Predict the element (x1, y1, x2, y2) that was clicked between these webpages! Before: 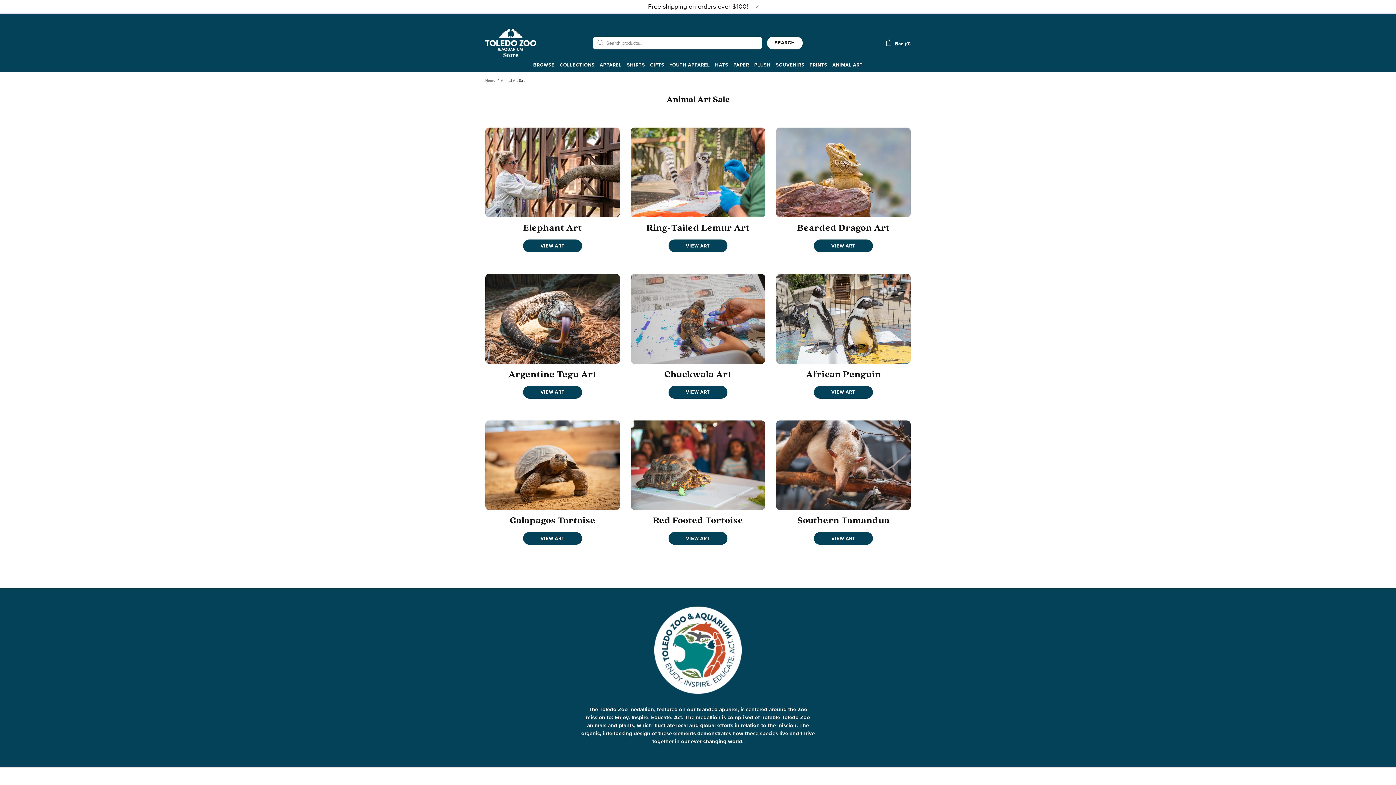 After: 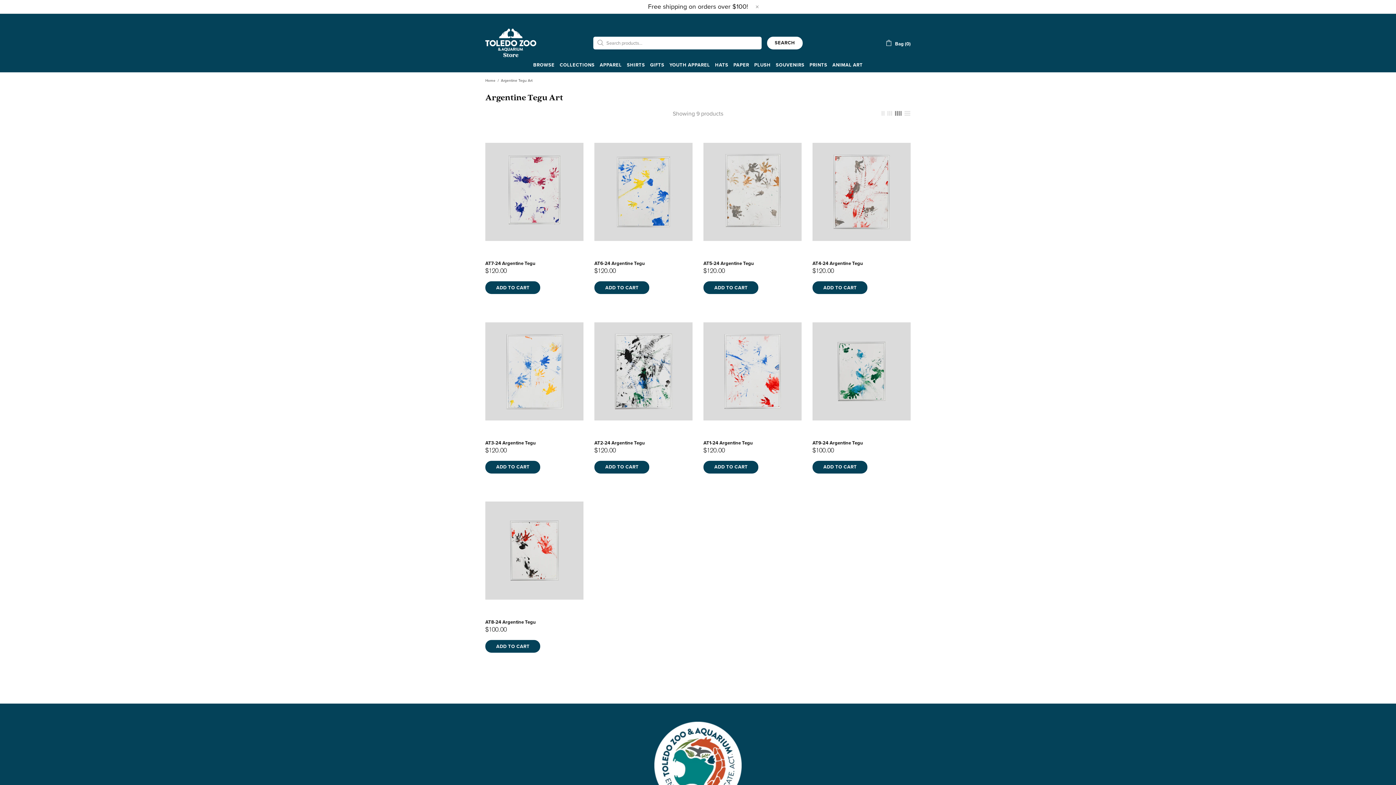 Action: bbox: (523, 386, 582, 398) label: VIEW ART